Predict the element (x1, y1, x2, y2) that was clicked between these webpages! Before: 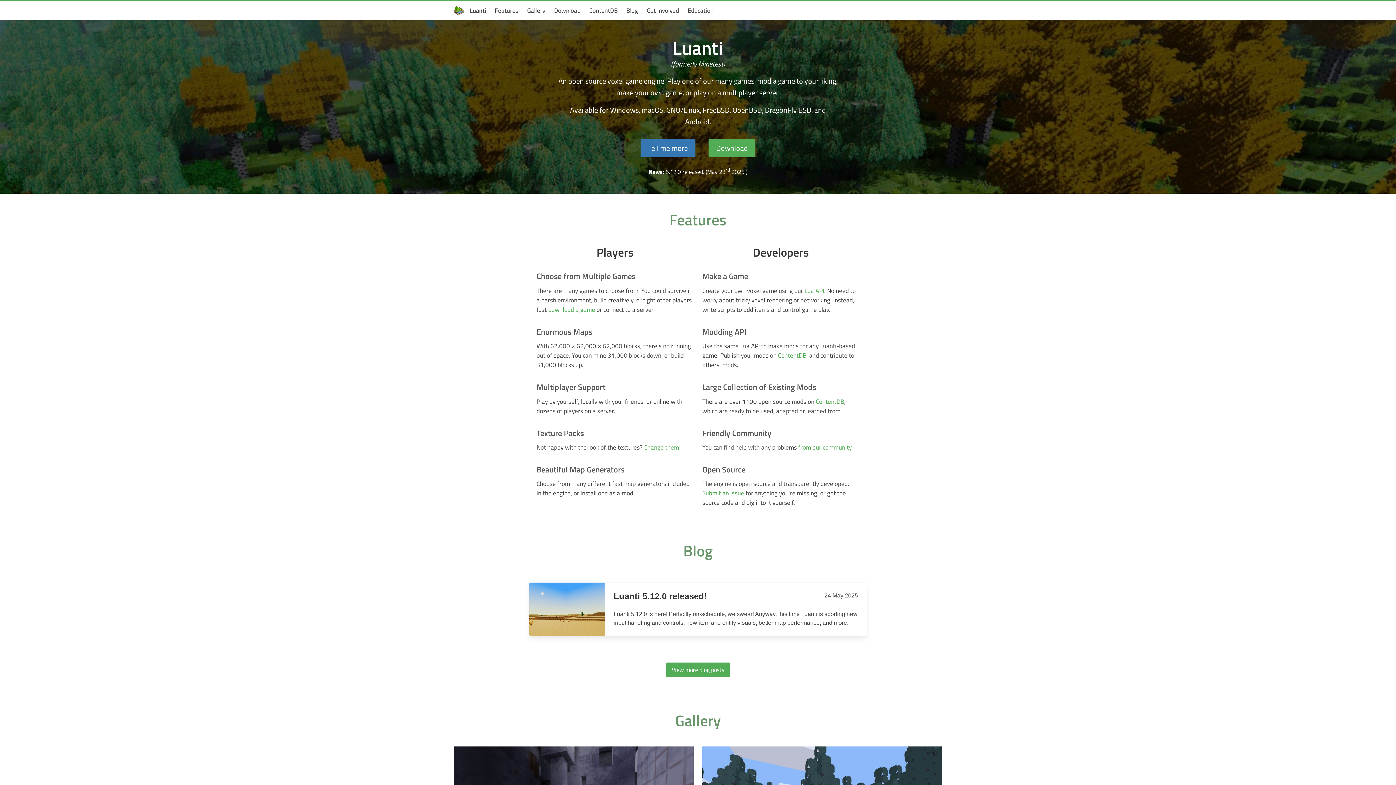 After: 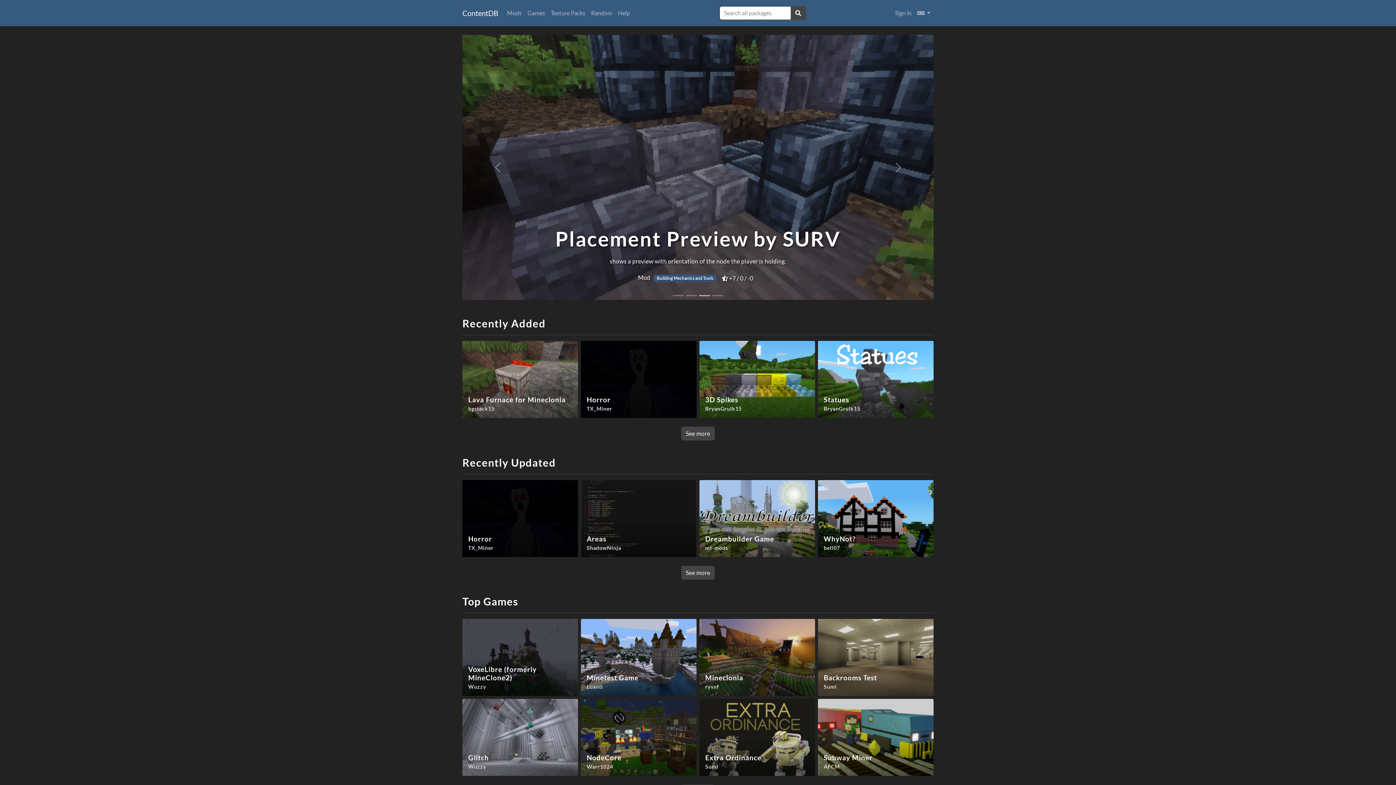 Action: bbox: (778, 350, 806, 360) label: ContentDB